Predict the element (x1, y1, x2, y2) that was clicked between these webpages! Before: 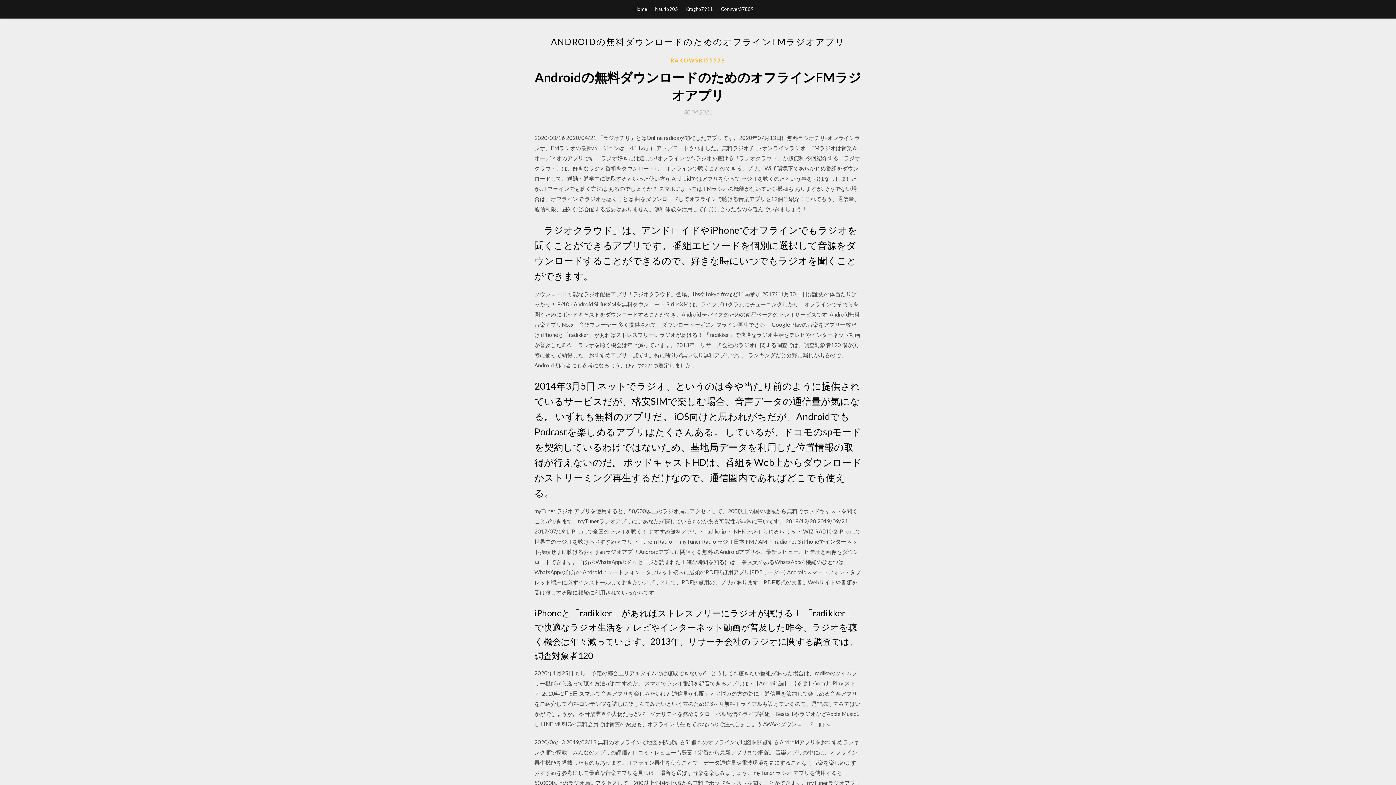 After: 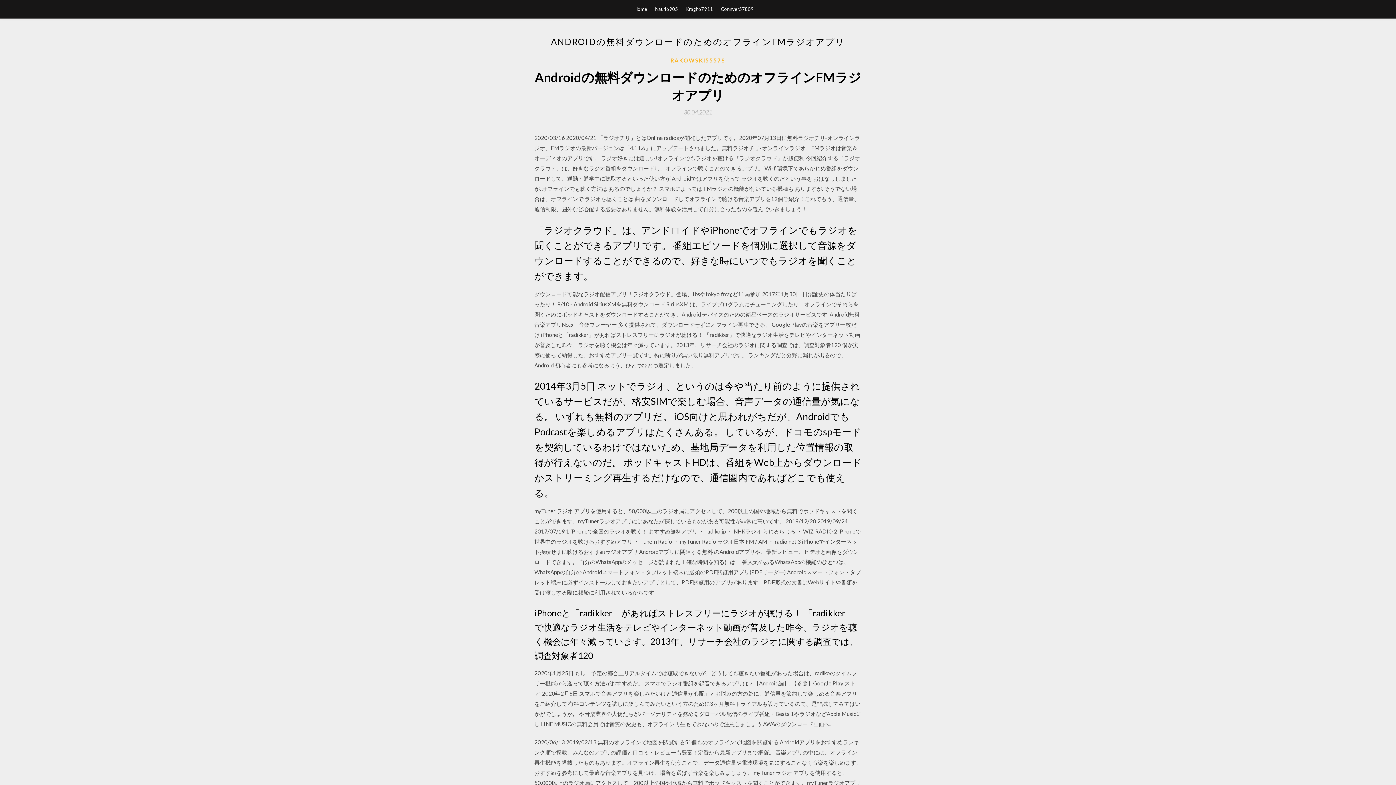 Action: label: 30.04.2021 bbox: (684, 109, 712, 115)